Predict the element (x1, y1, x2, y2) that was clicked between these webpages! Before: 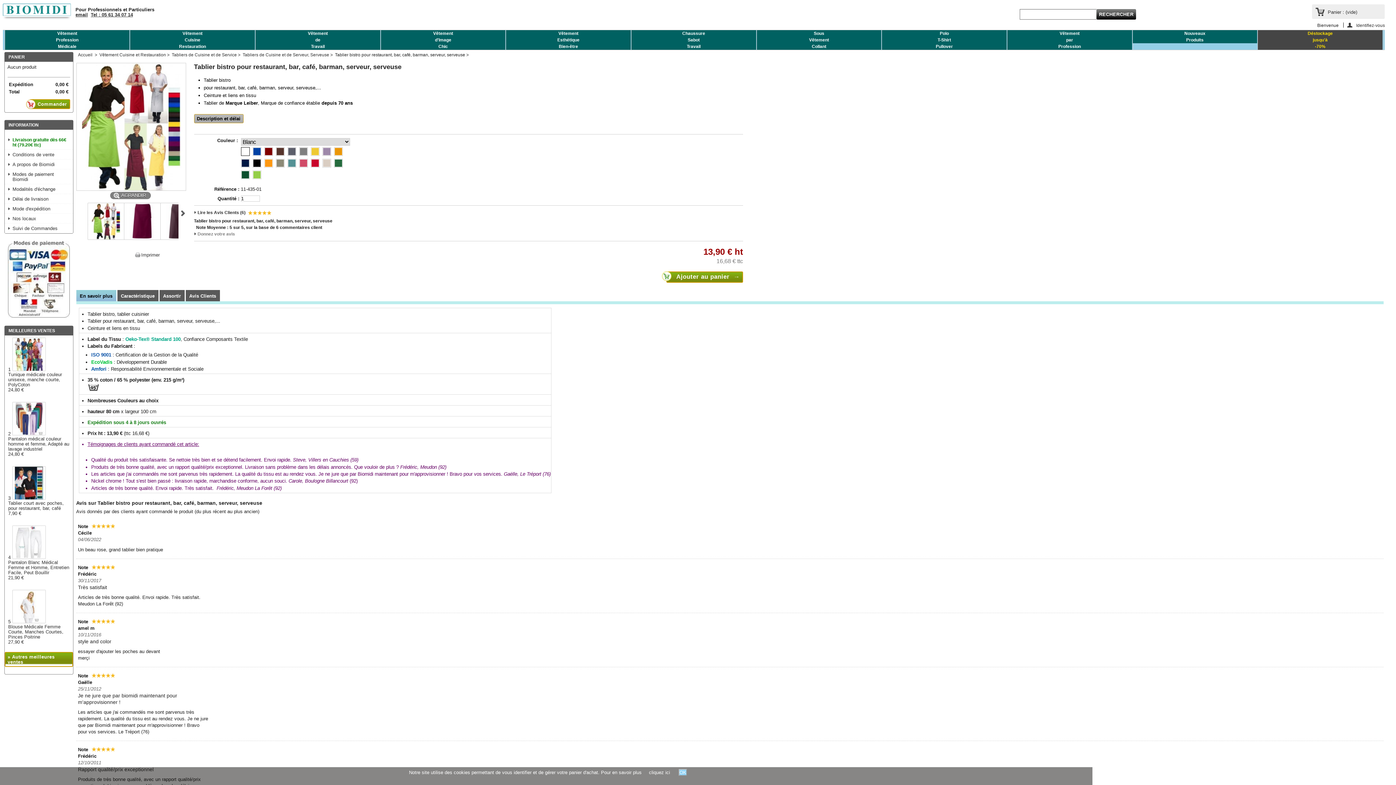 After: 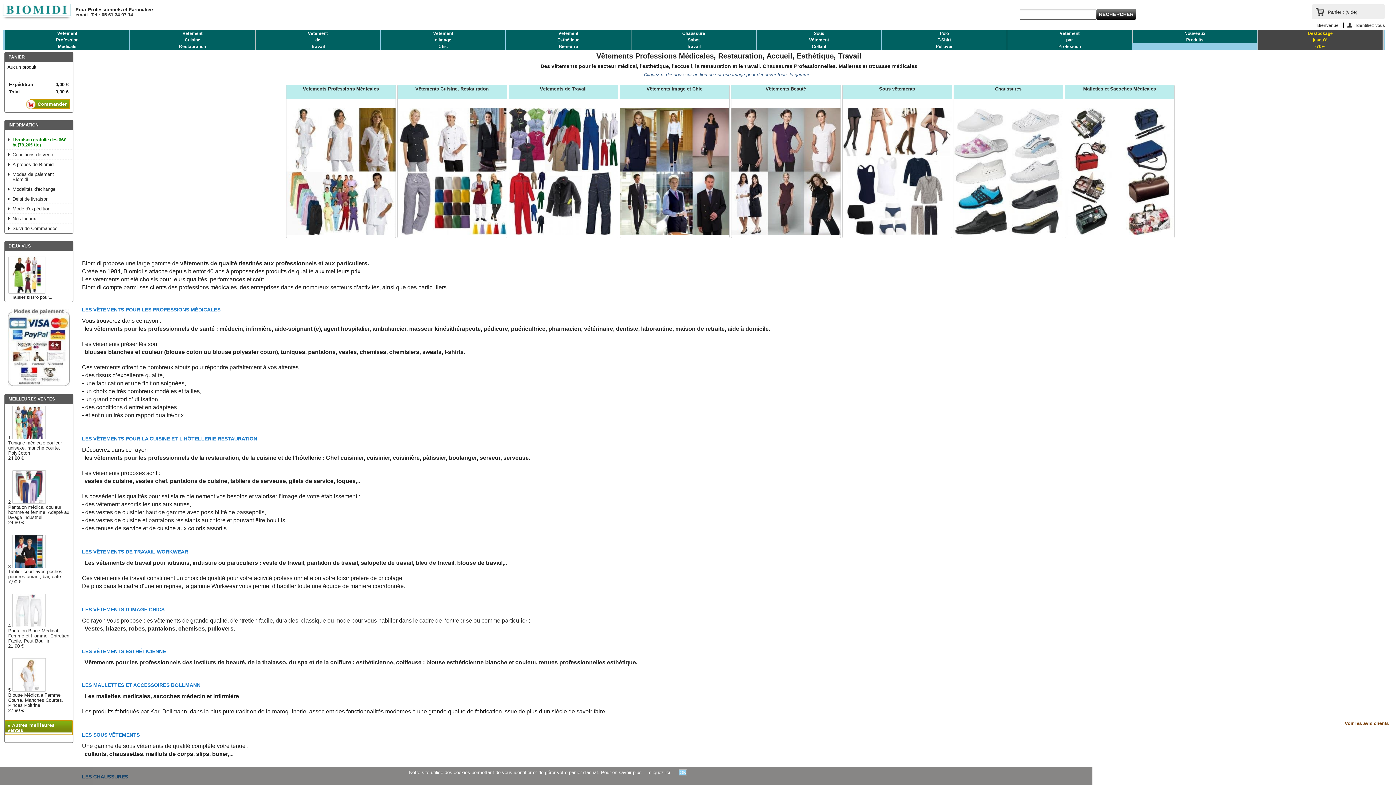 Action: bbox: (2, 3, 70, 17)